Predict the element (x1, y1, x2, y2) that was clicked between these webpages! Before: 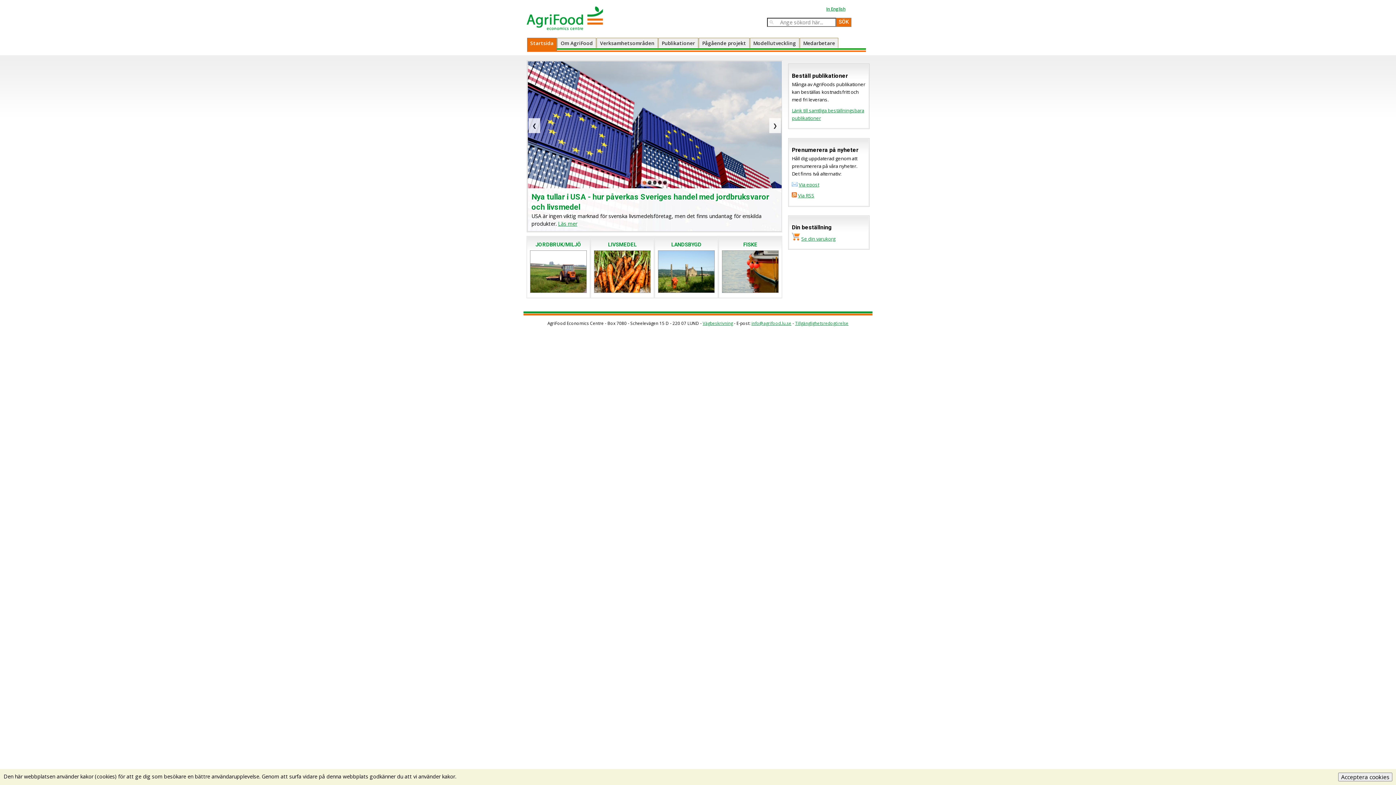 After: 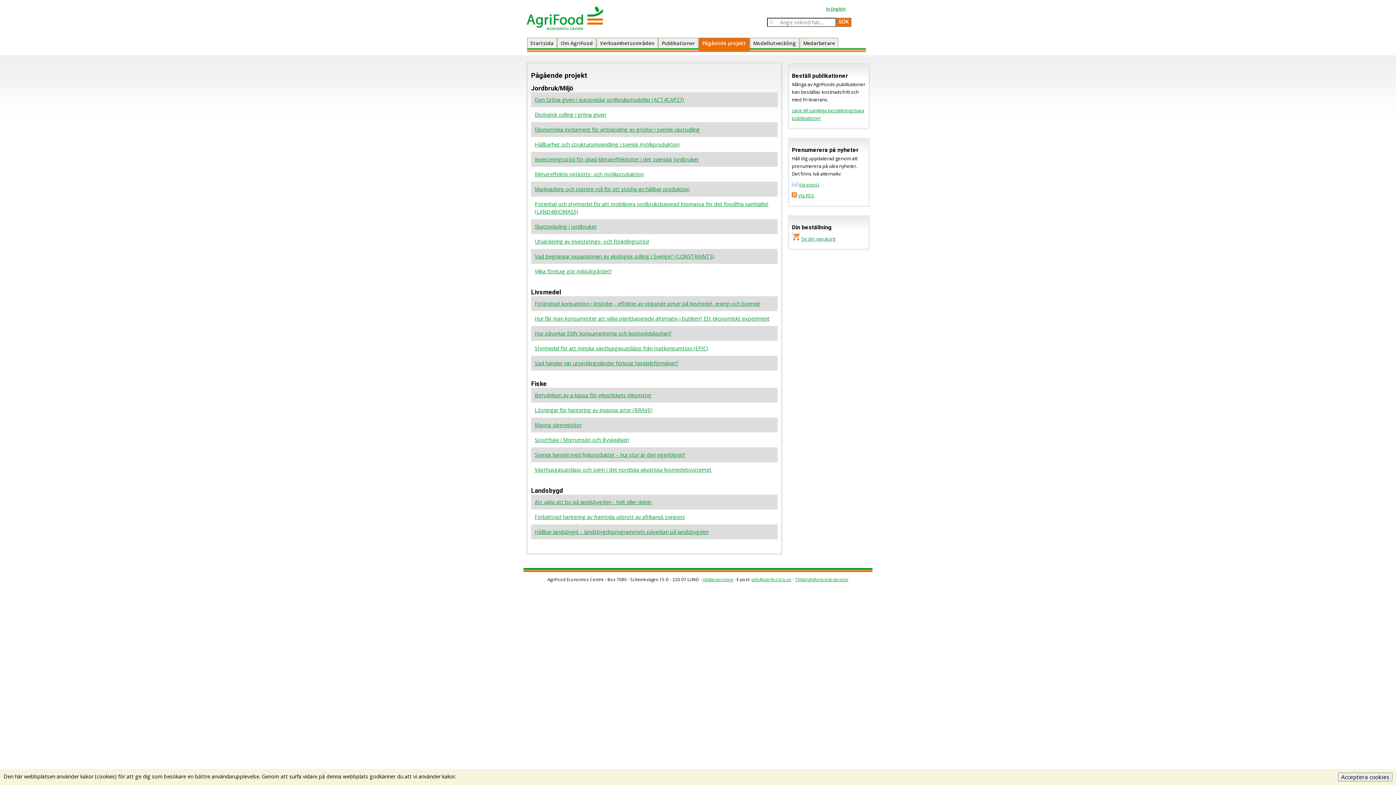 Action: label: Pågående projekt bbox: (699, 38, 749, 48)